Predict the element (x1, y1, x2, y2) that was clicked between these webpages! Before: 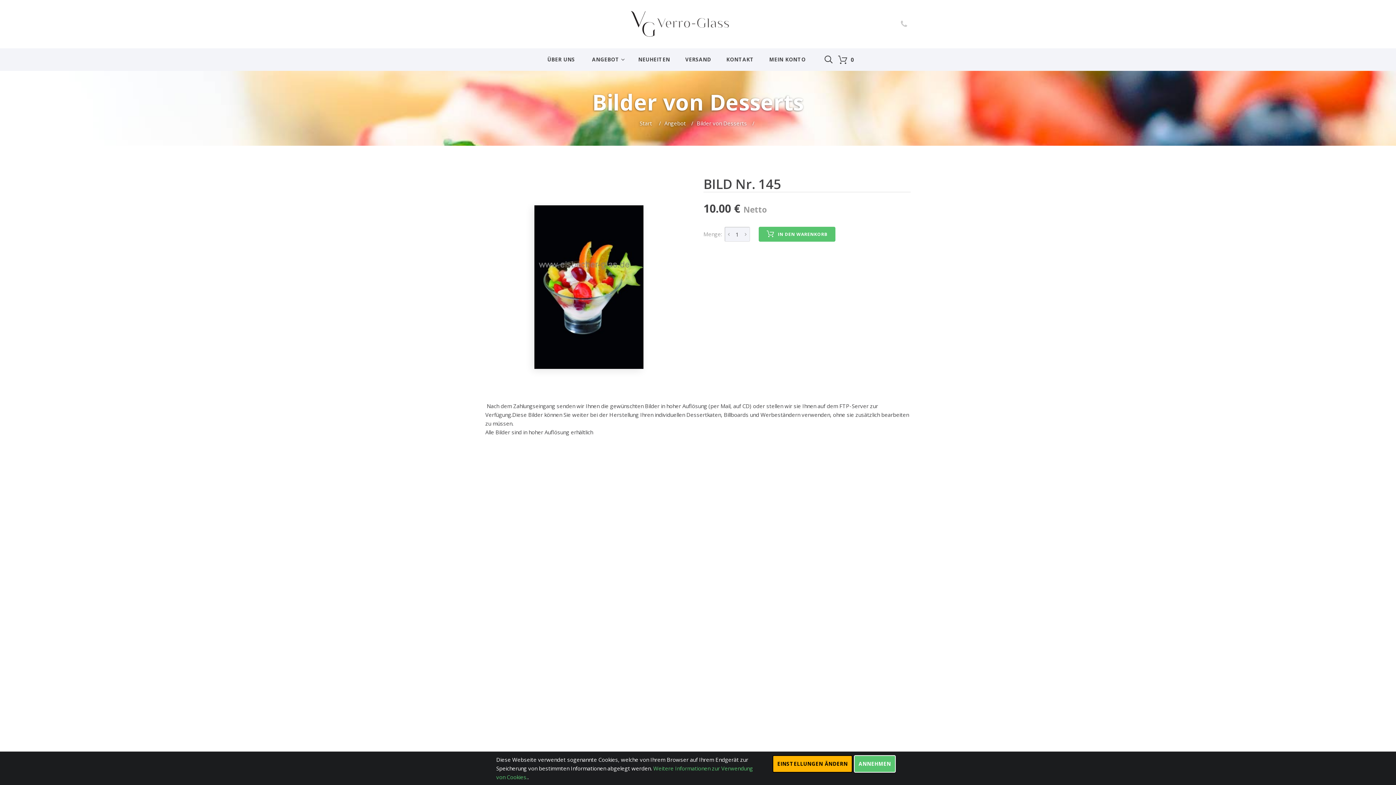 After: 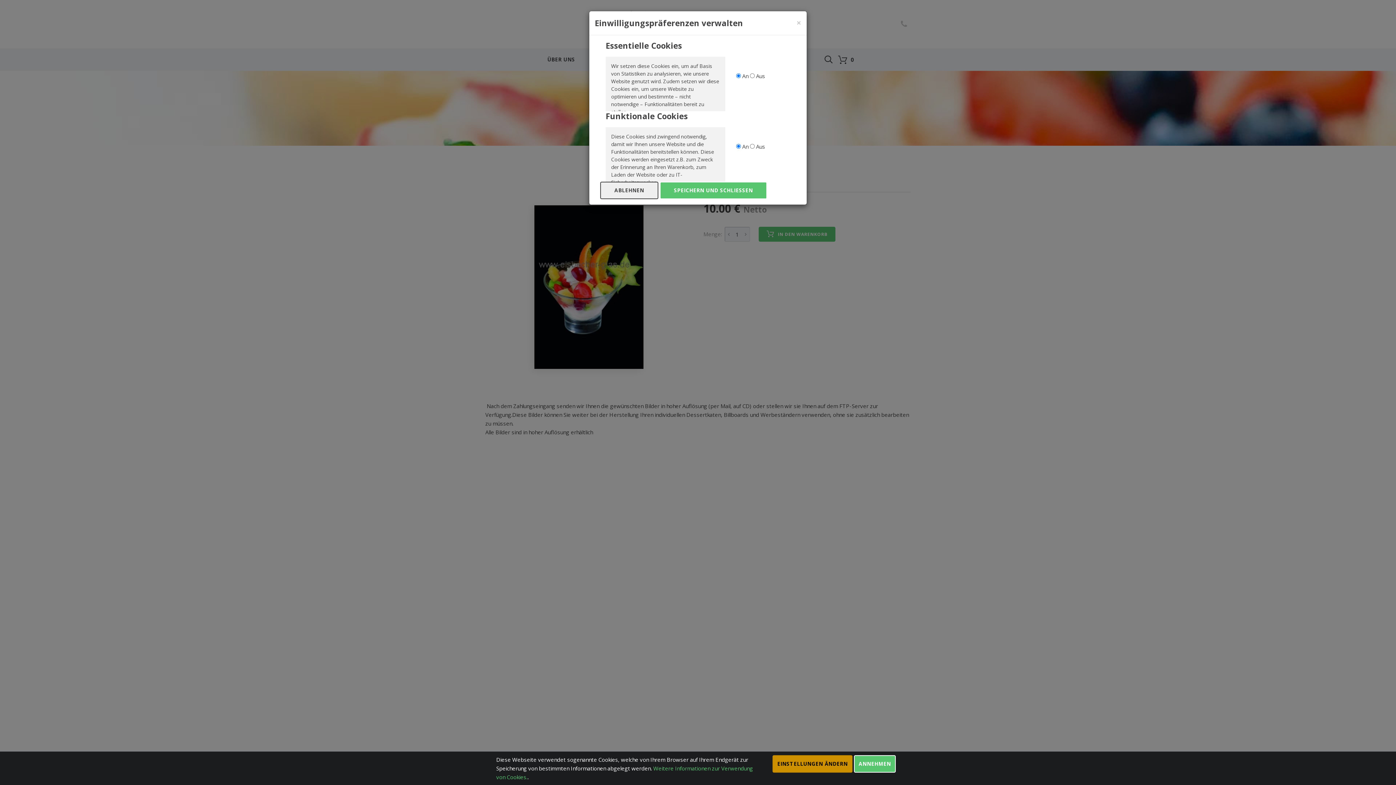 Action: label: EINSTELLUNGEN ÄNDERN bbox: (772, 755, 852, 773)